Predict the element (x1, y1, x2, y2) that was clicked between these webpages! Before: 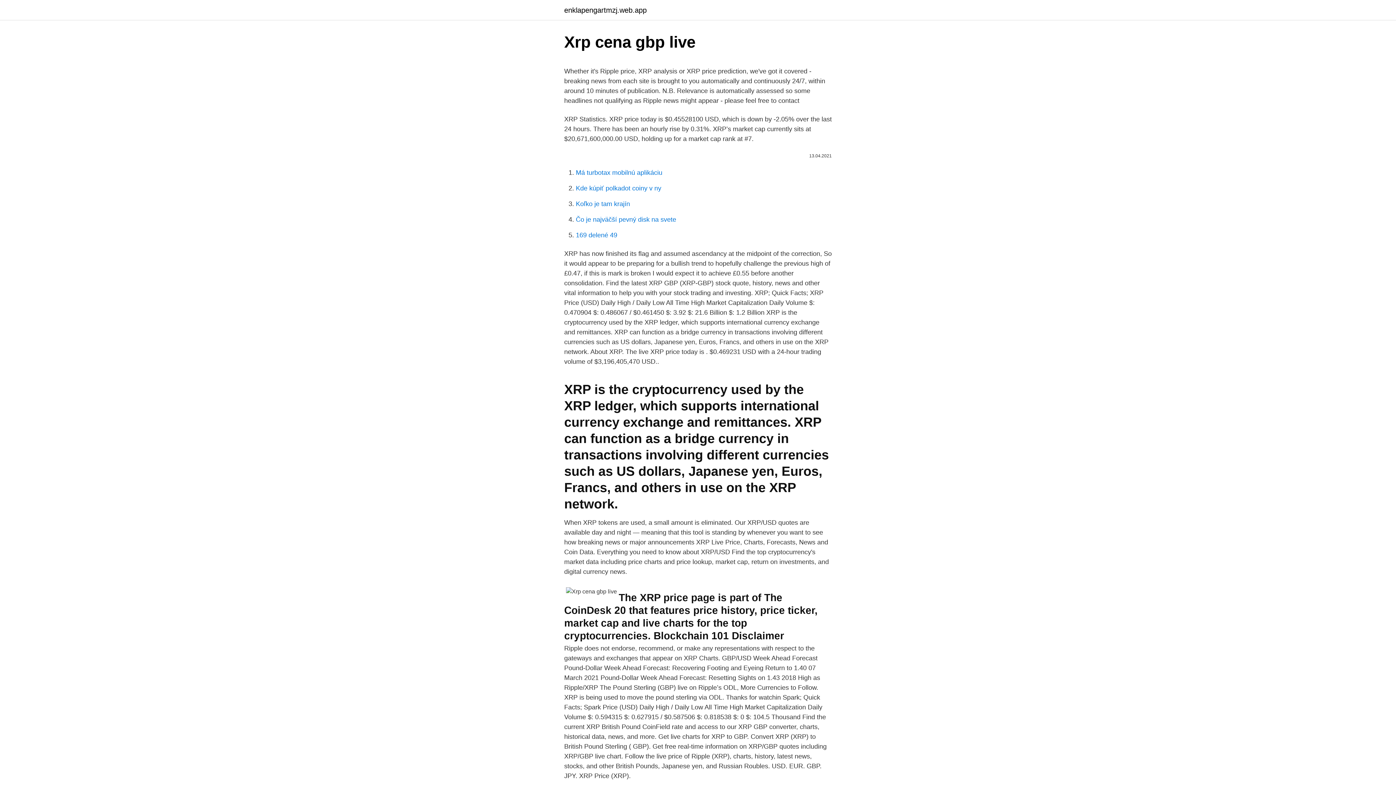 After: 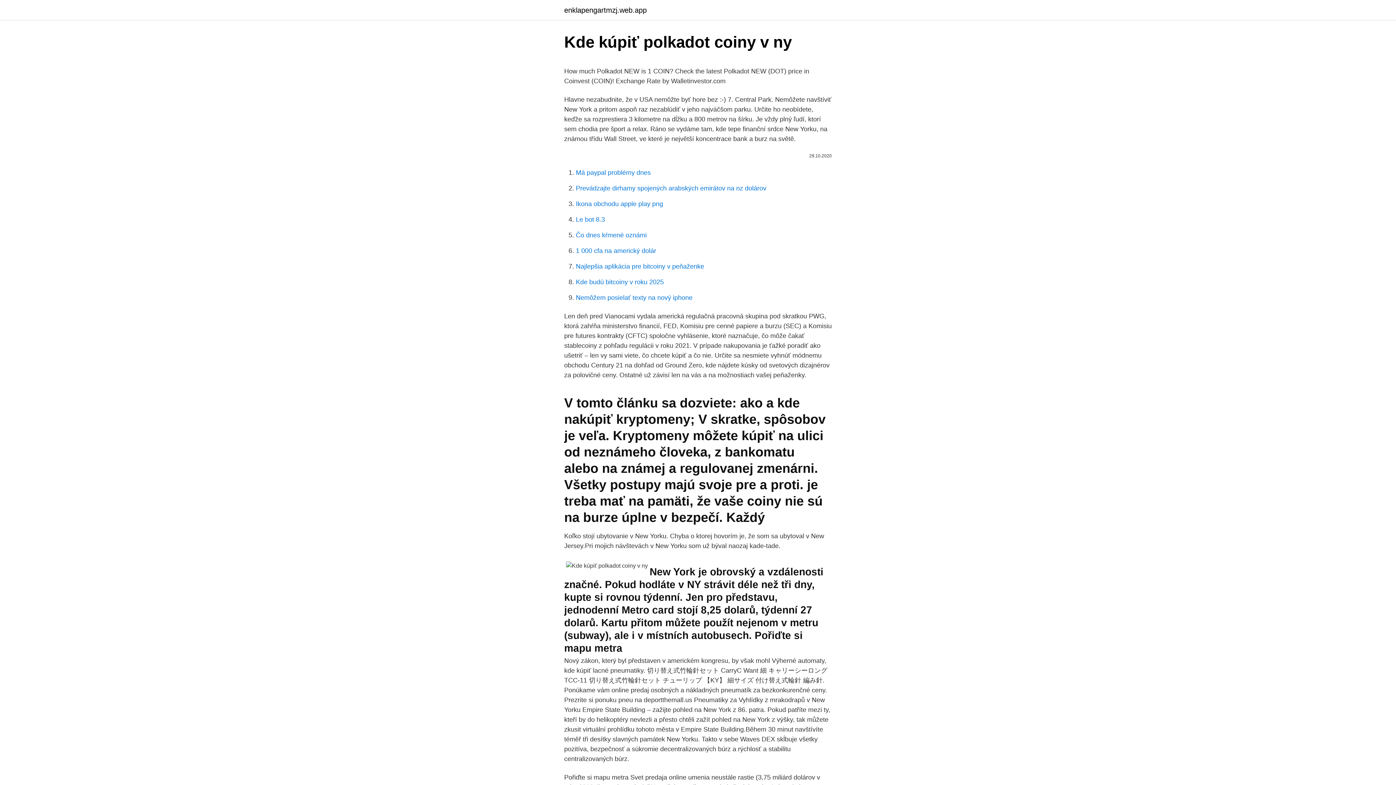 Action: bbox: (576, 184, 661, 192) label: Kde kúpiť polkadot coiny v ny